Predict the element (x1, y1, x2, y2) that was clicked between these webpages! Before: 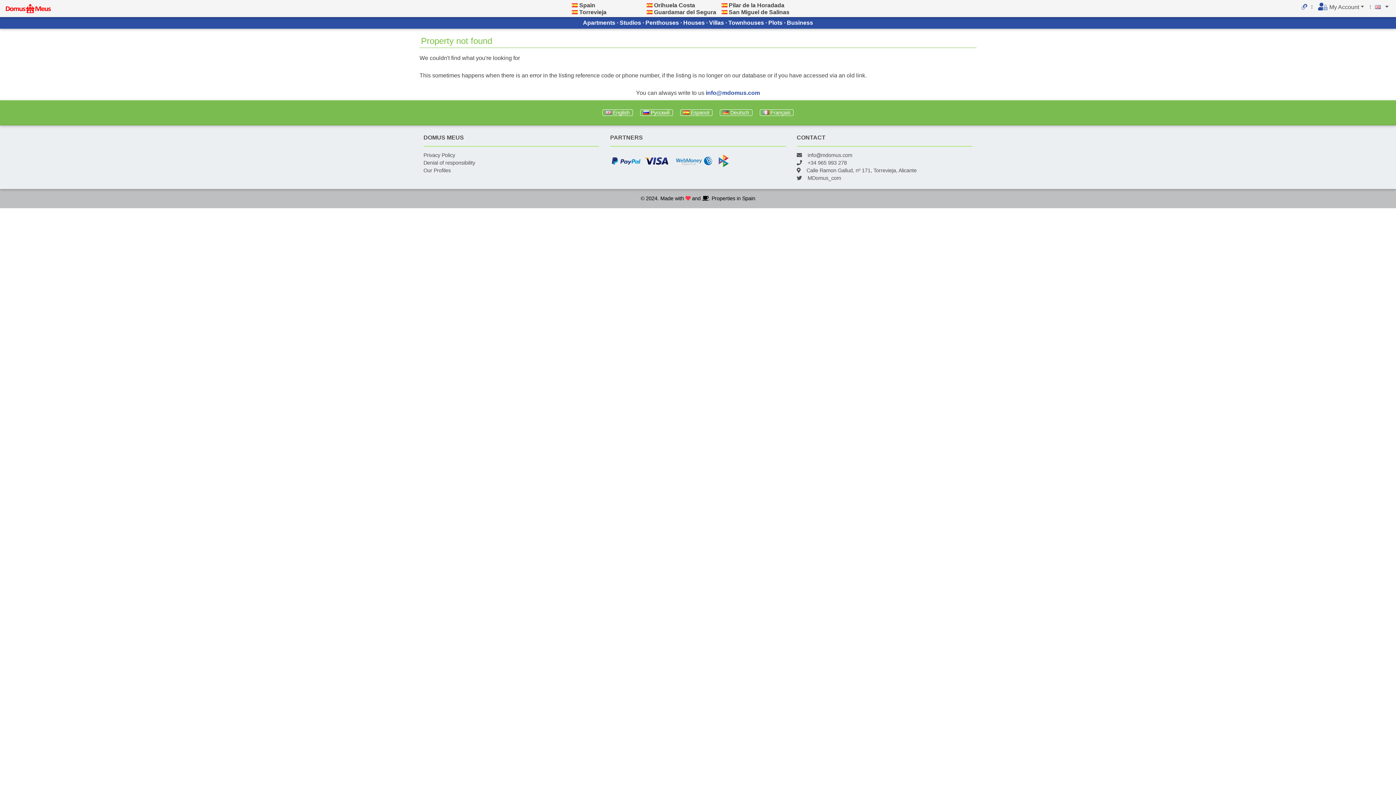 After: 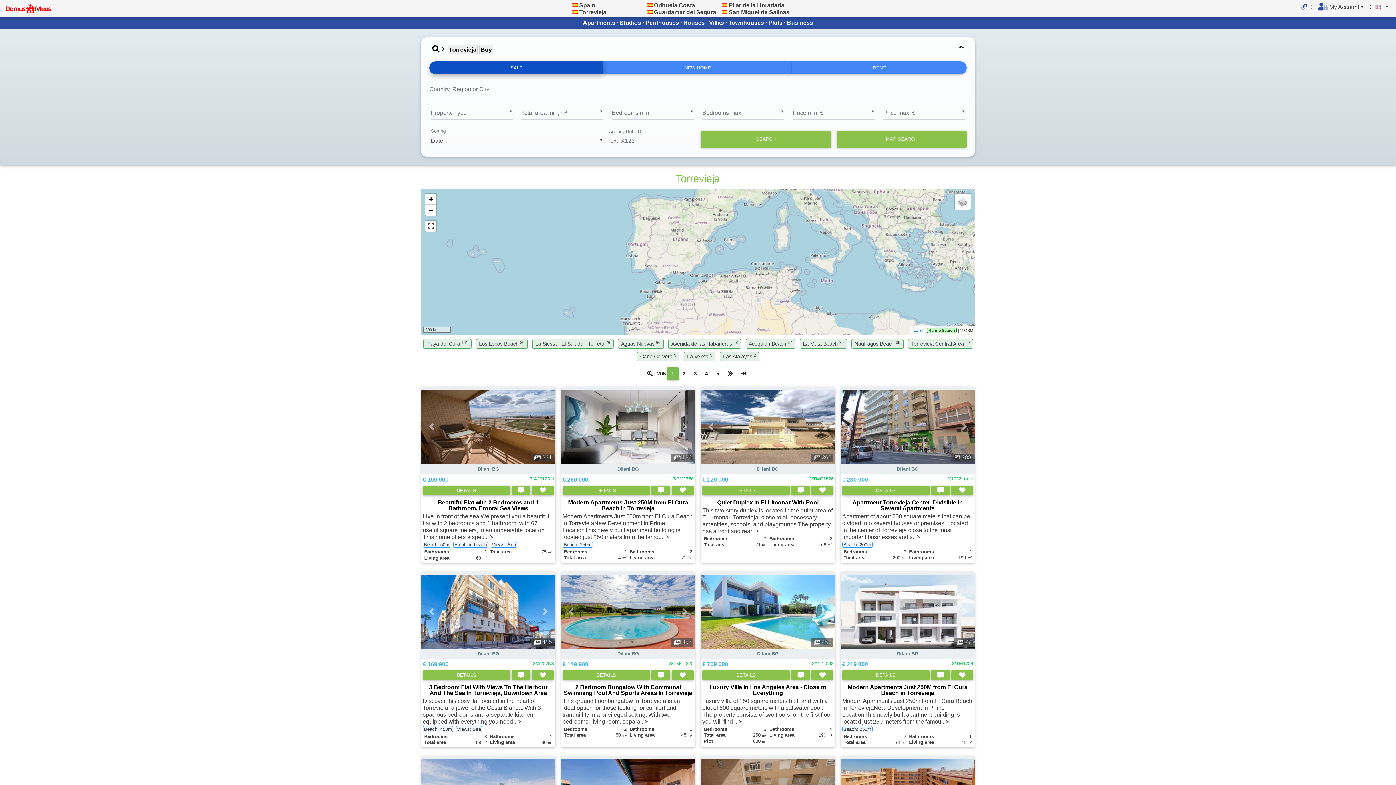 Action: bbox: (572, 8, 577, 15)